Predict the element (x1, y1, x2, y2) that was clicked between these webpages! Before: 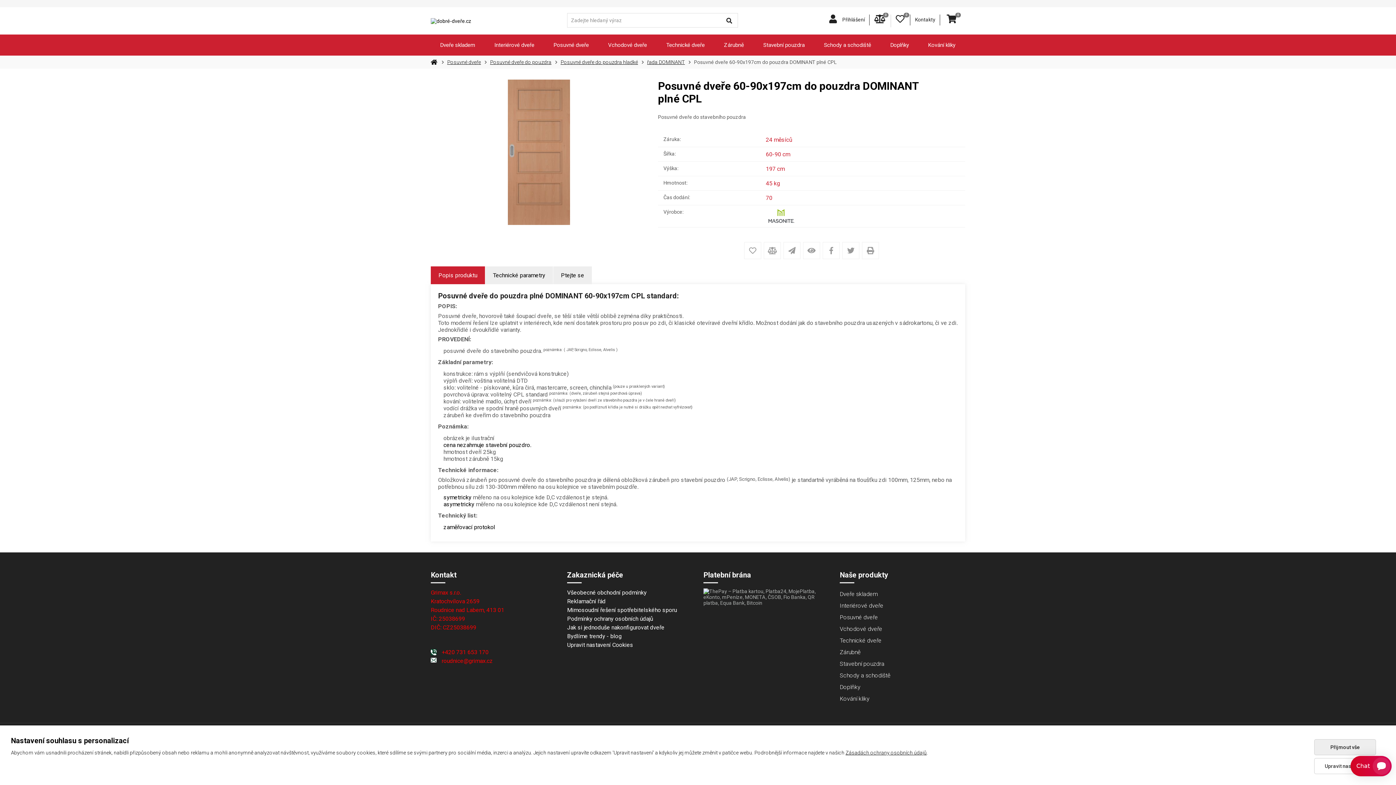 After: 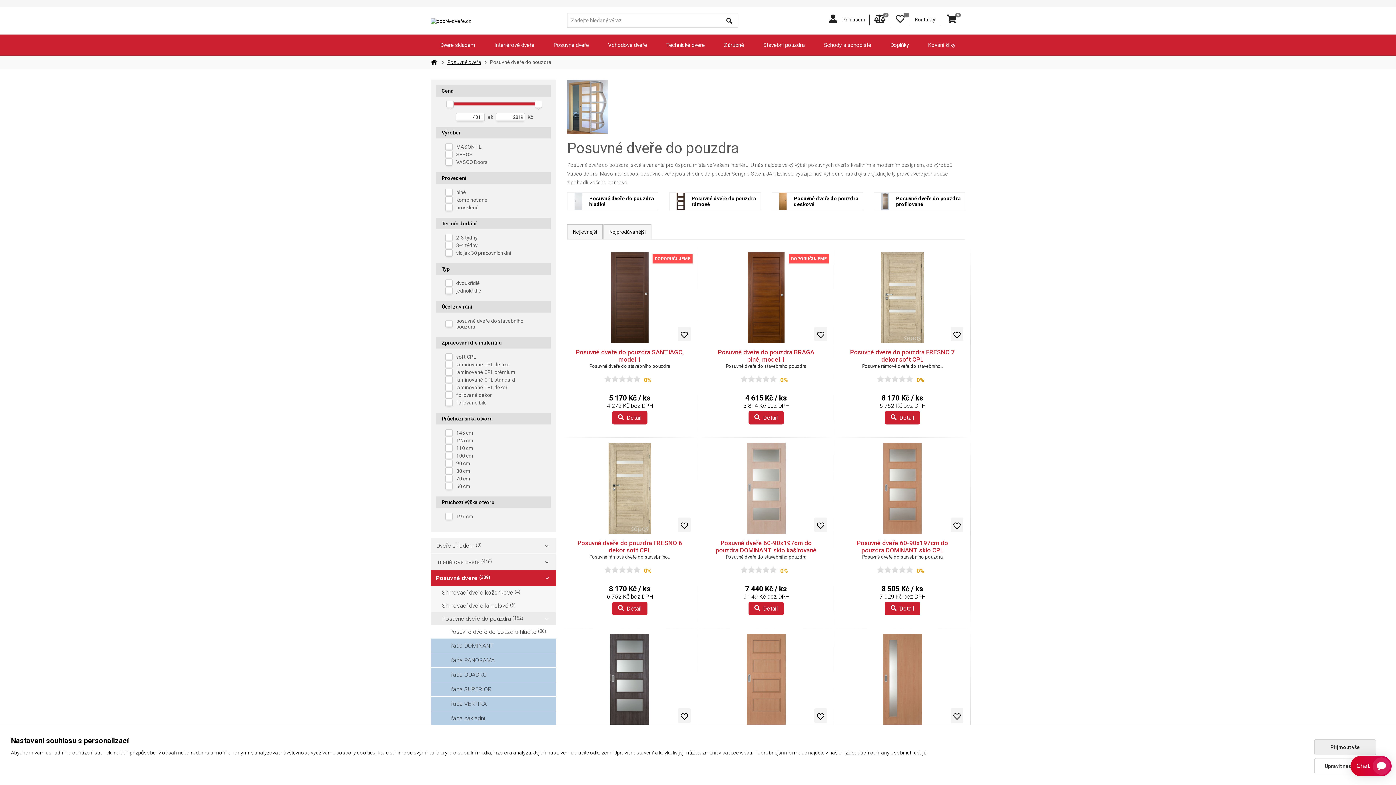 Action: bbox: (490, 59, 551, 65) label: Posuvné dveře do pouzdra